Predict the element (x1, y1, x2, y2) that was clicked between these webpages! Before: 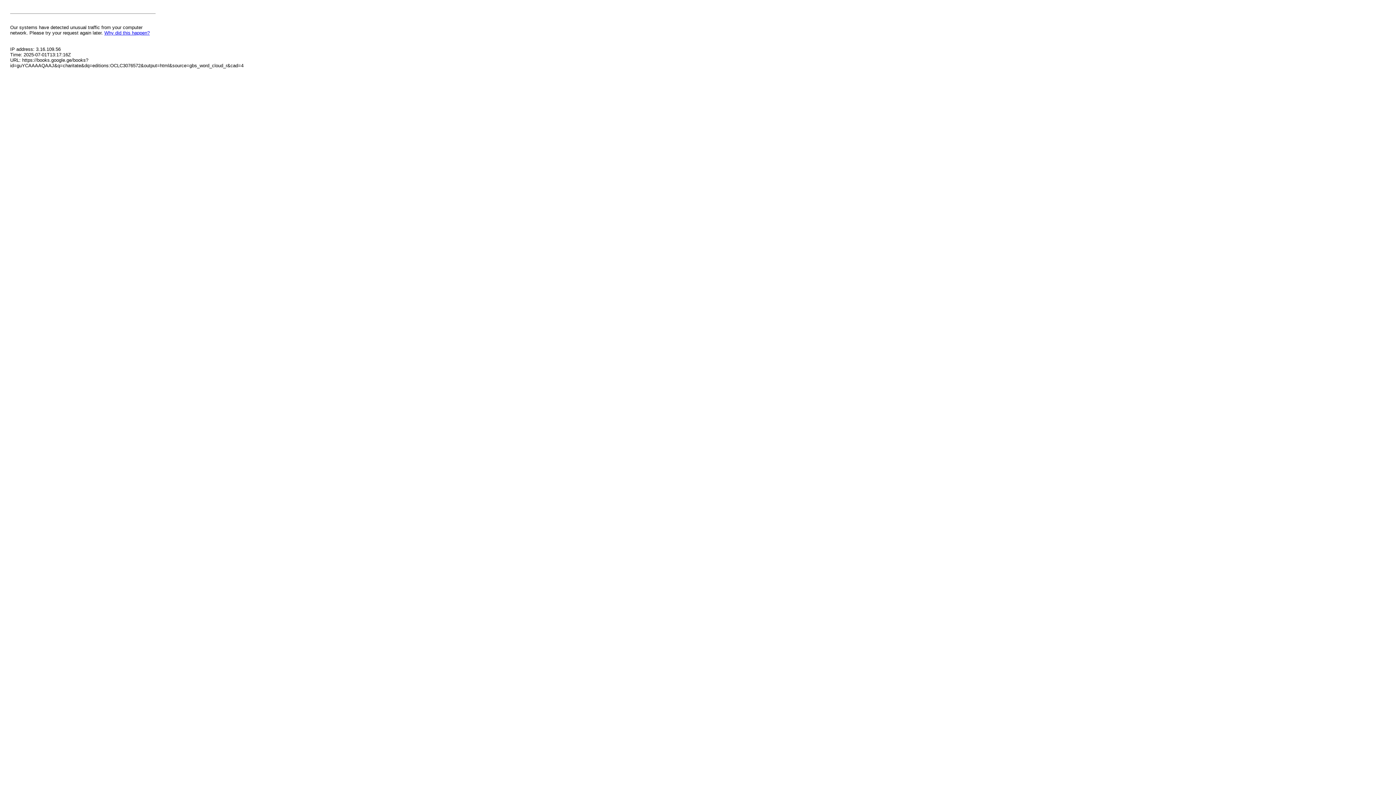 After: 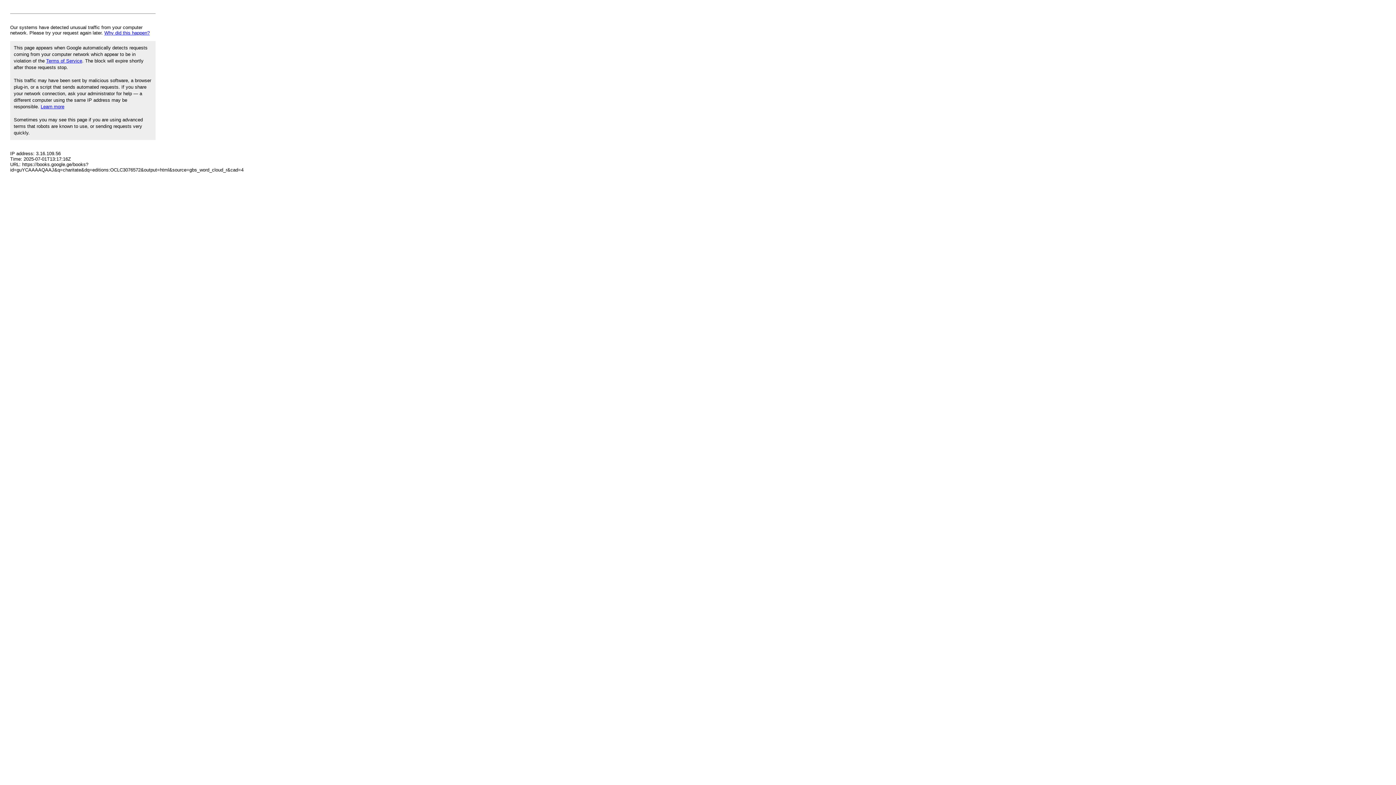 Action: bbox: (104, 30, 149, 35) label: Why did this happen?